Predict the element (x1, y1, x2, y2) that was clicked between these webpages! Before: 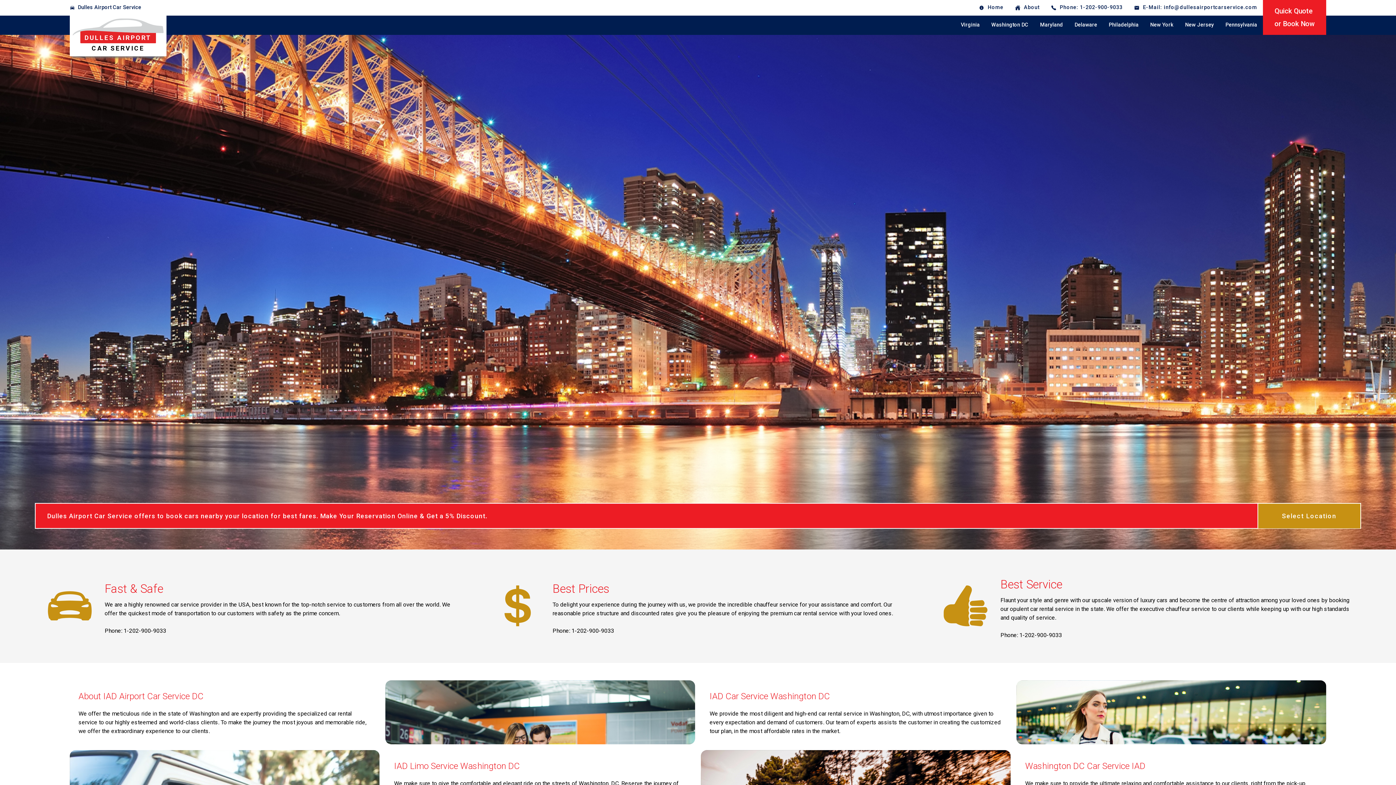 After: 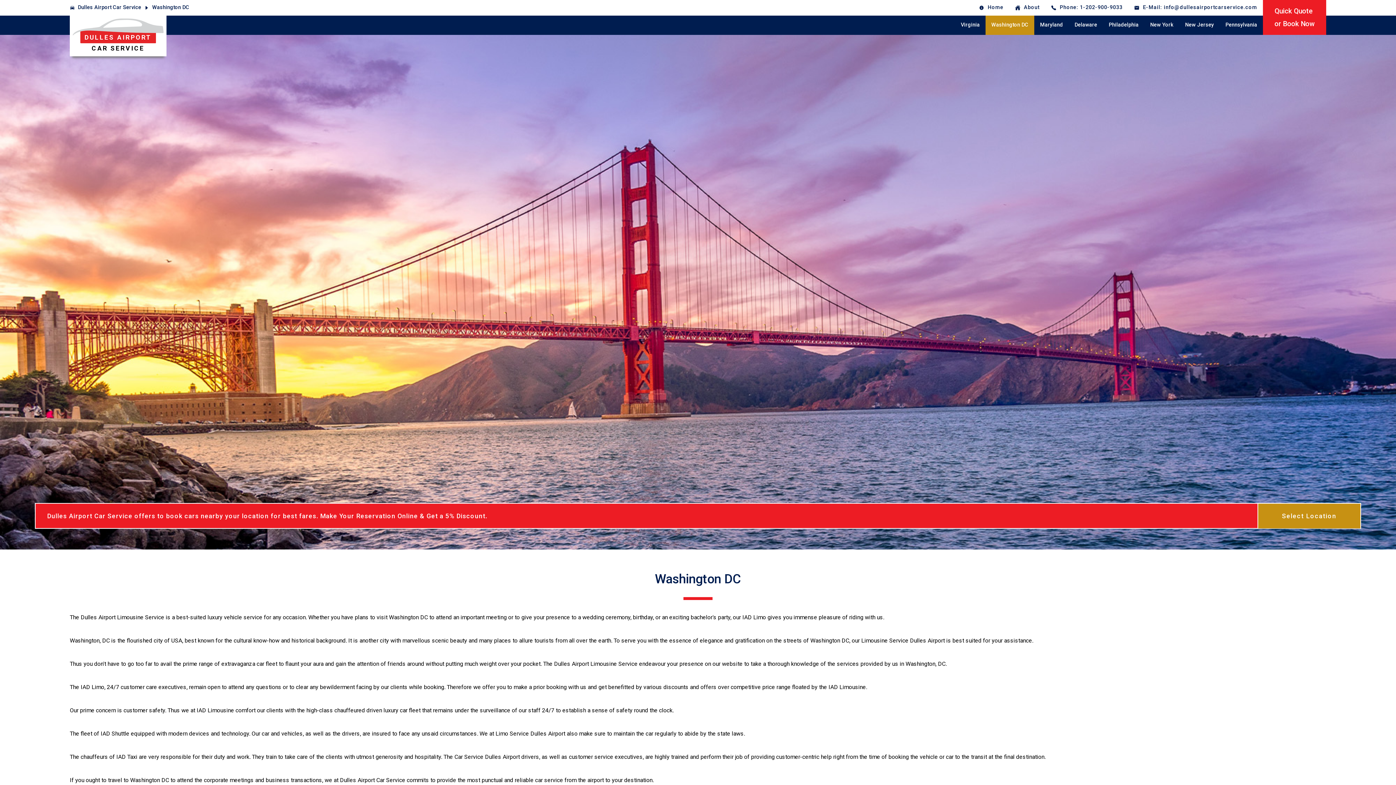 Action: label: Washington DC bbox: (985, 15, 1034, 34)